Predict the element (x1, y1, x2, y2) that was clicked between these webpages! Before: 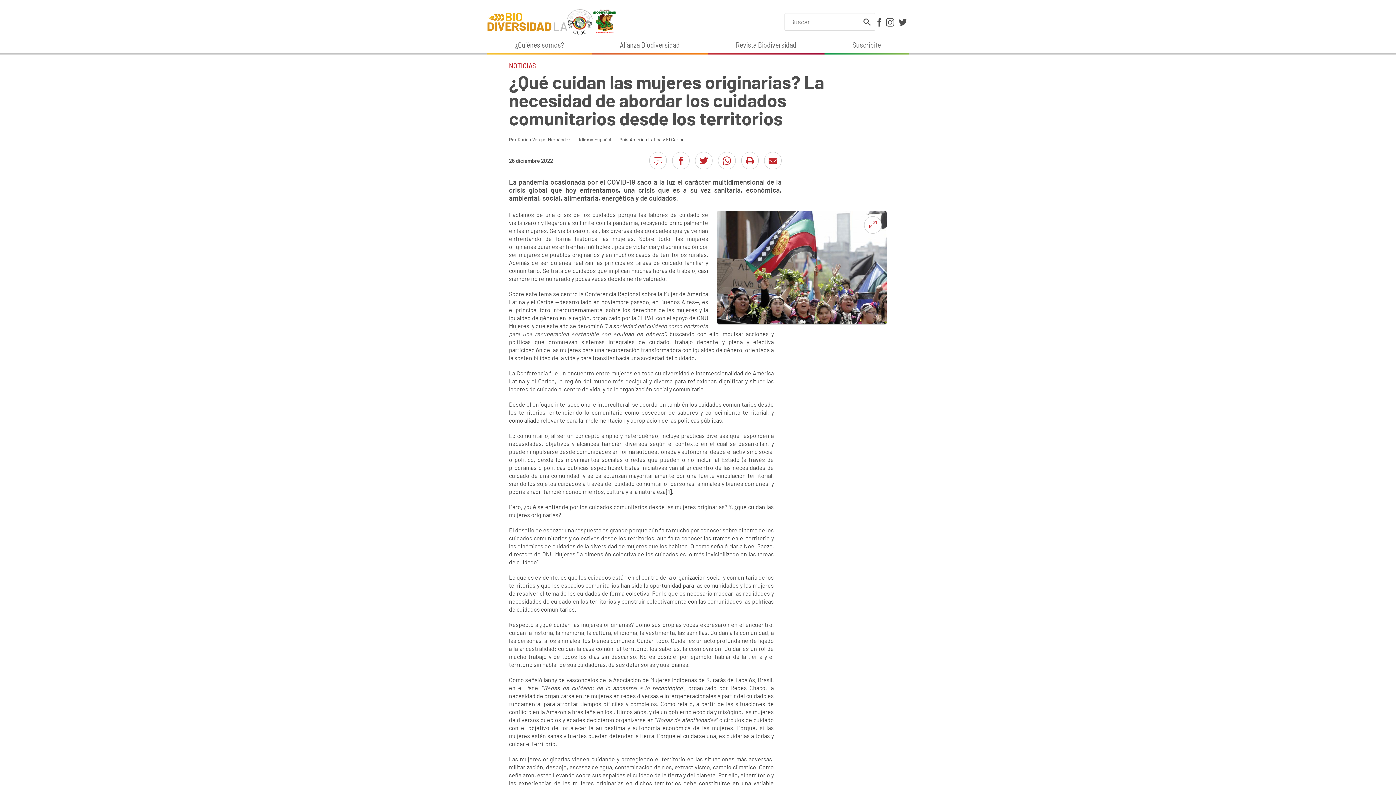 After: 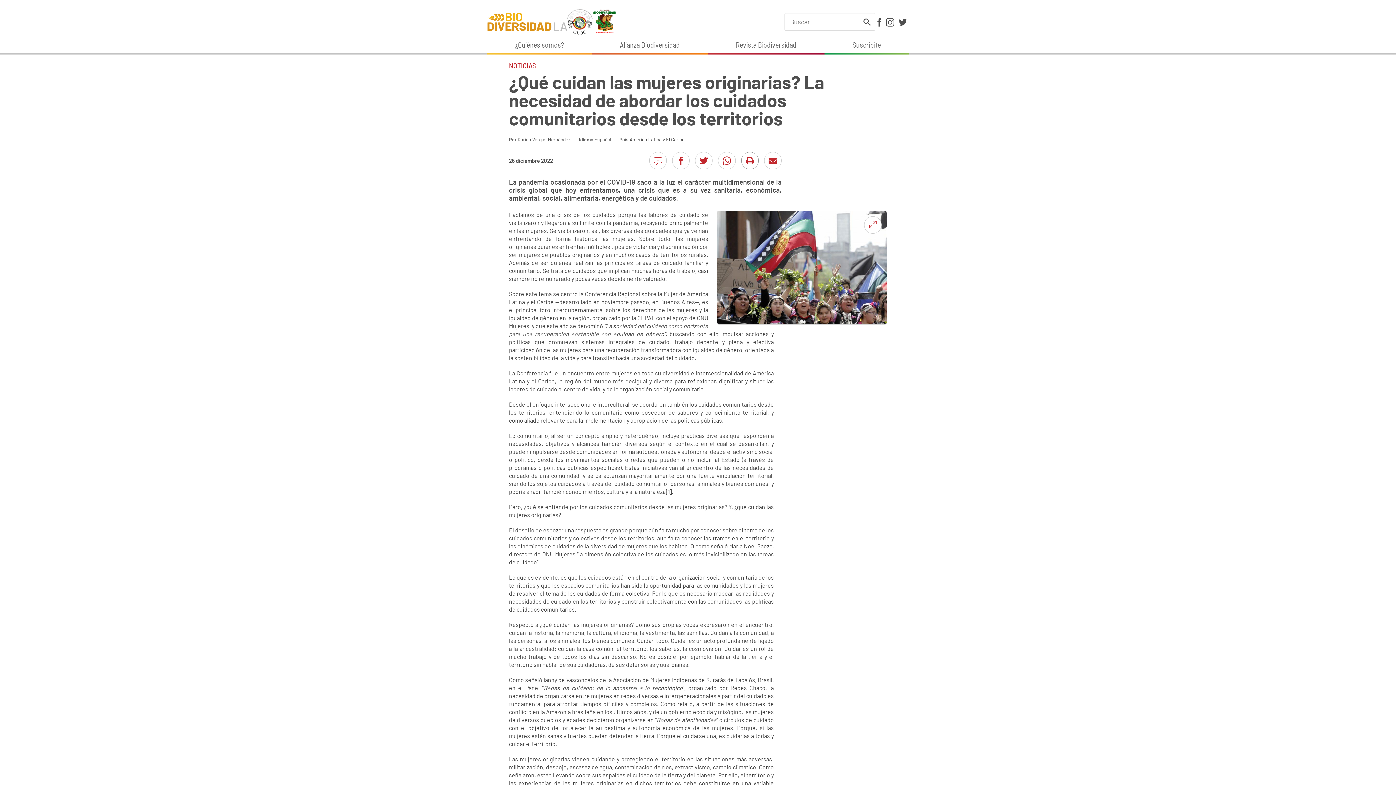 Action: bbox: (741, 152, 758, 169)